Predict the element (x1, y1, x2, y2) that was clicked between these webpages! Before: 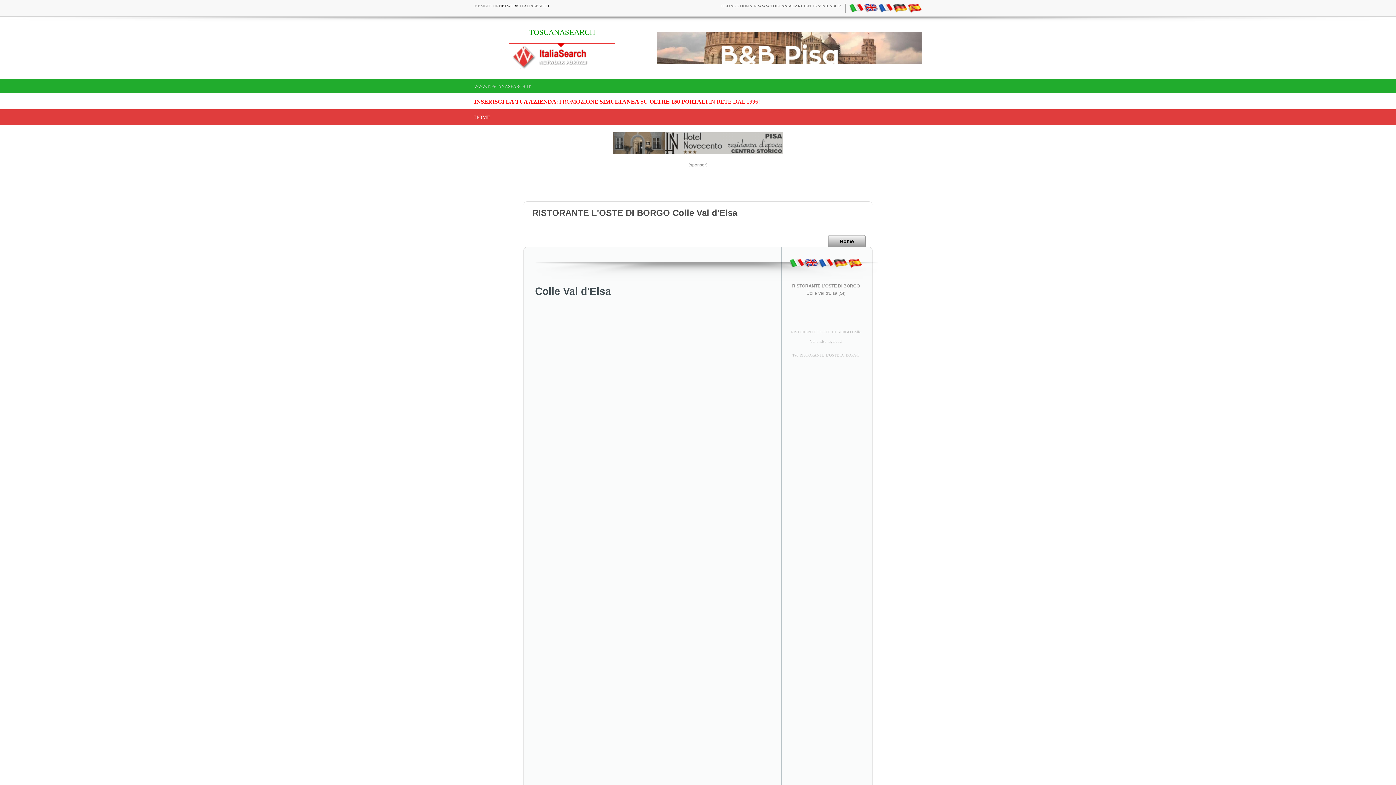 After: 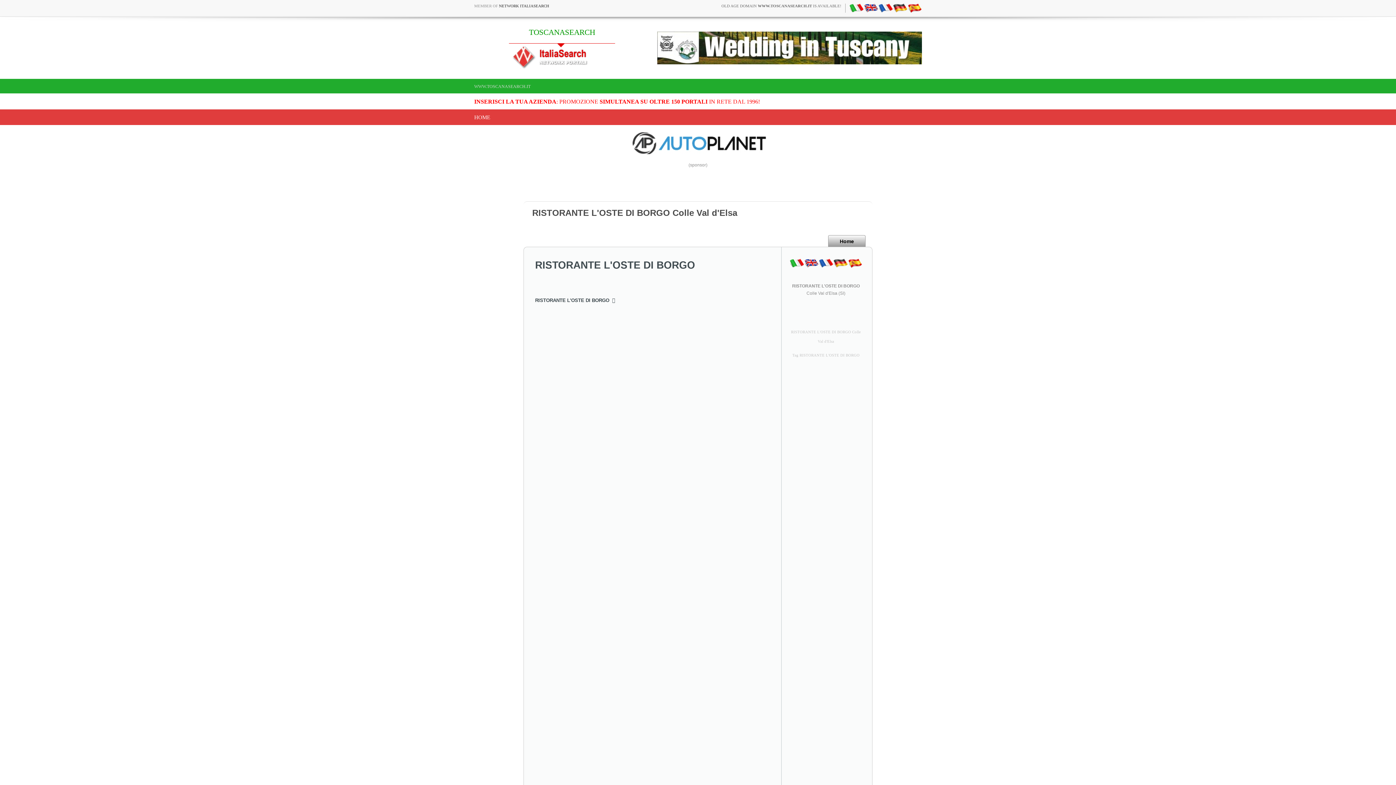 Action: label: Home bbox: (828, 235, 865, 246)